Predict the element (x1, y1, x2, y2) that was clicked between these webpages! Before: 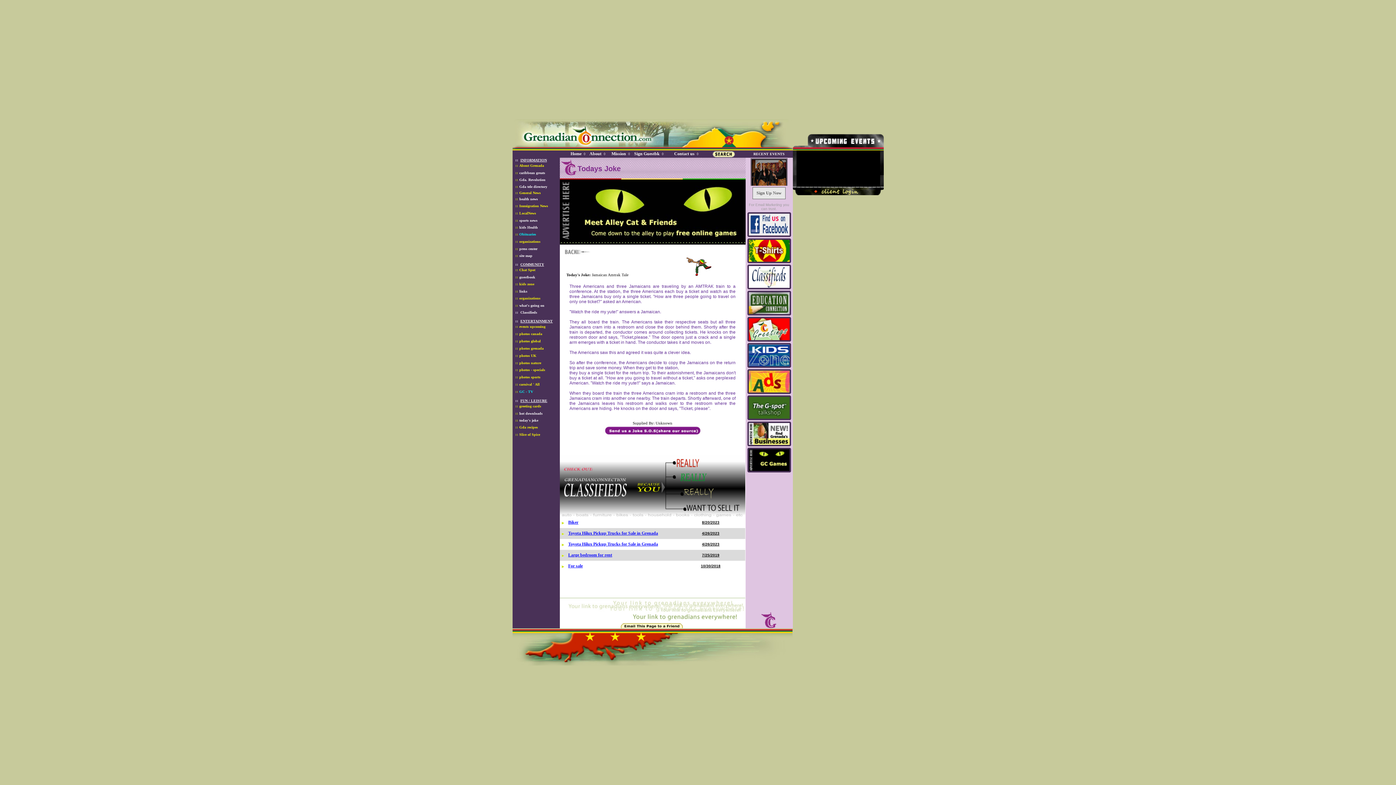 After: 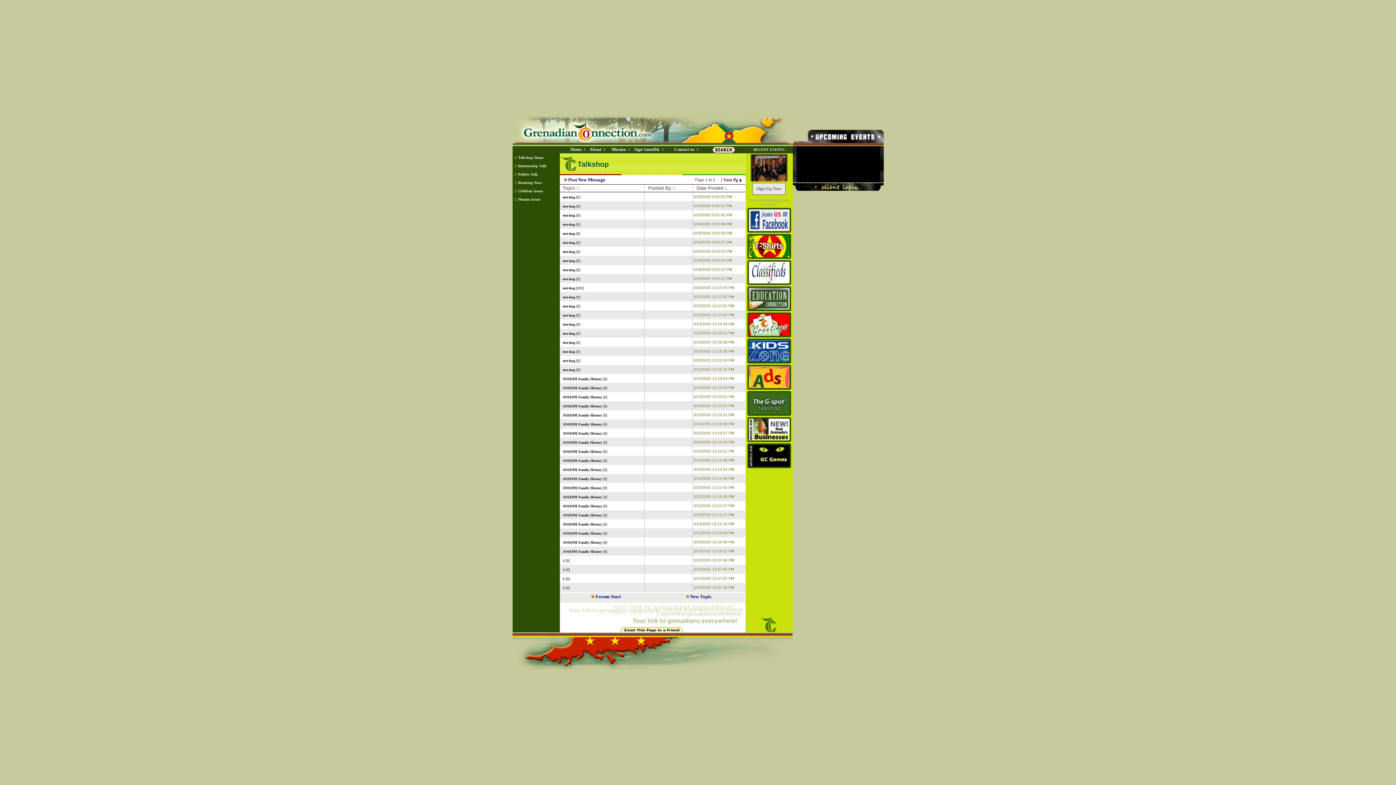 Action: bbox: (748, 405, 789, 410)